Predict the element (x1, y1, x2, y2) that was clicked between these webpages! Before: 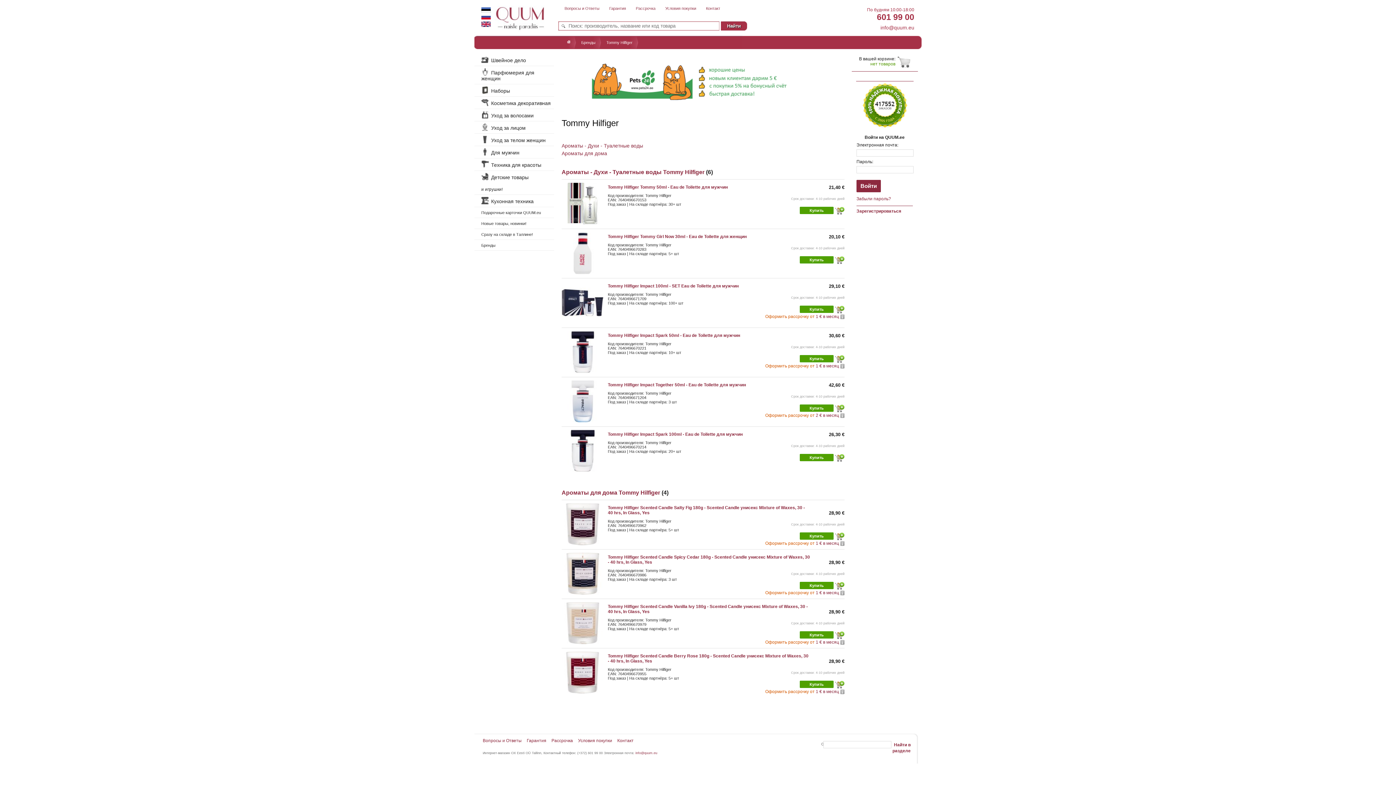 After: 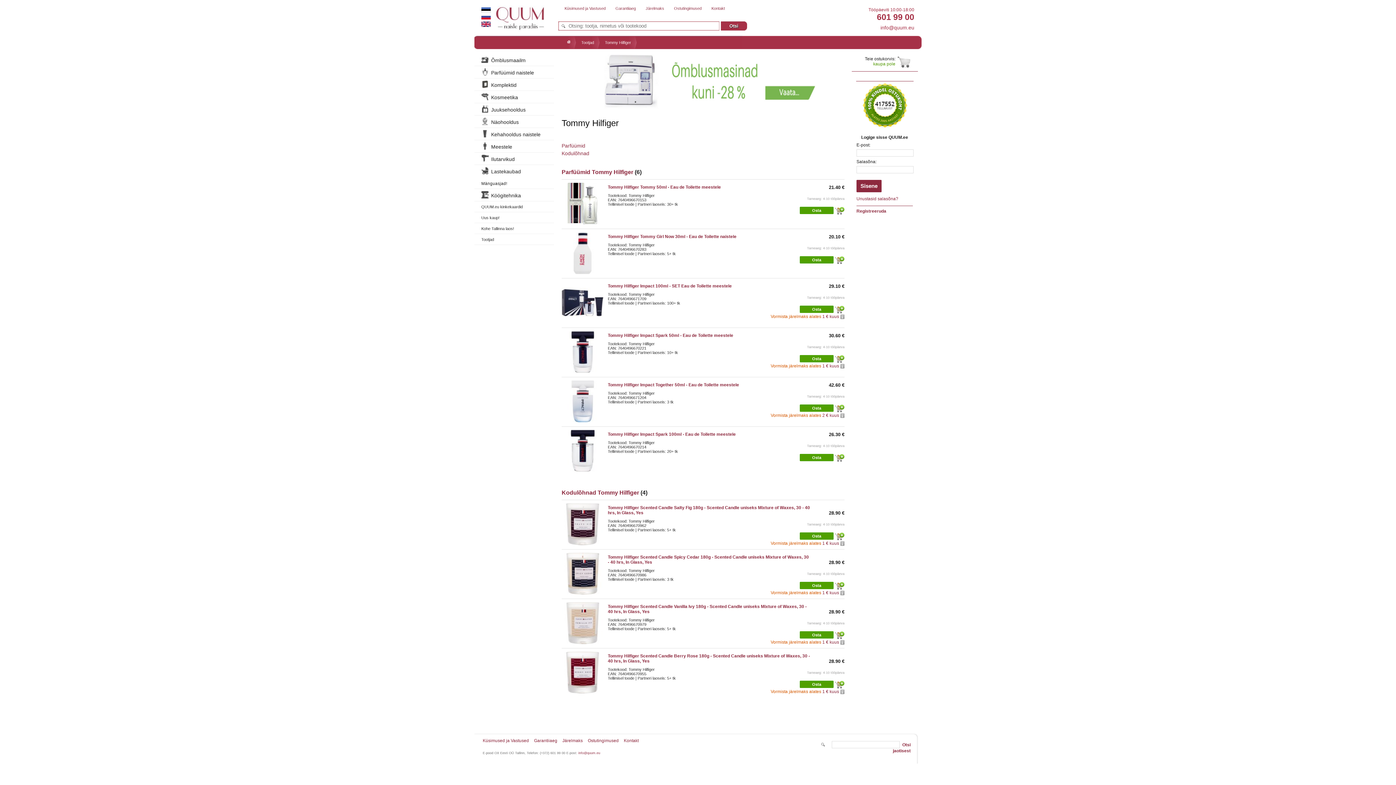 Action: bbox: (481, 7, 491, 13)